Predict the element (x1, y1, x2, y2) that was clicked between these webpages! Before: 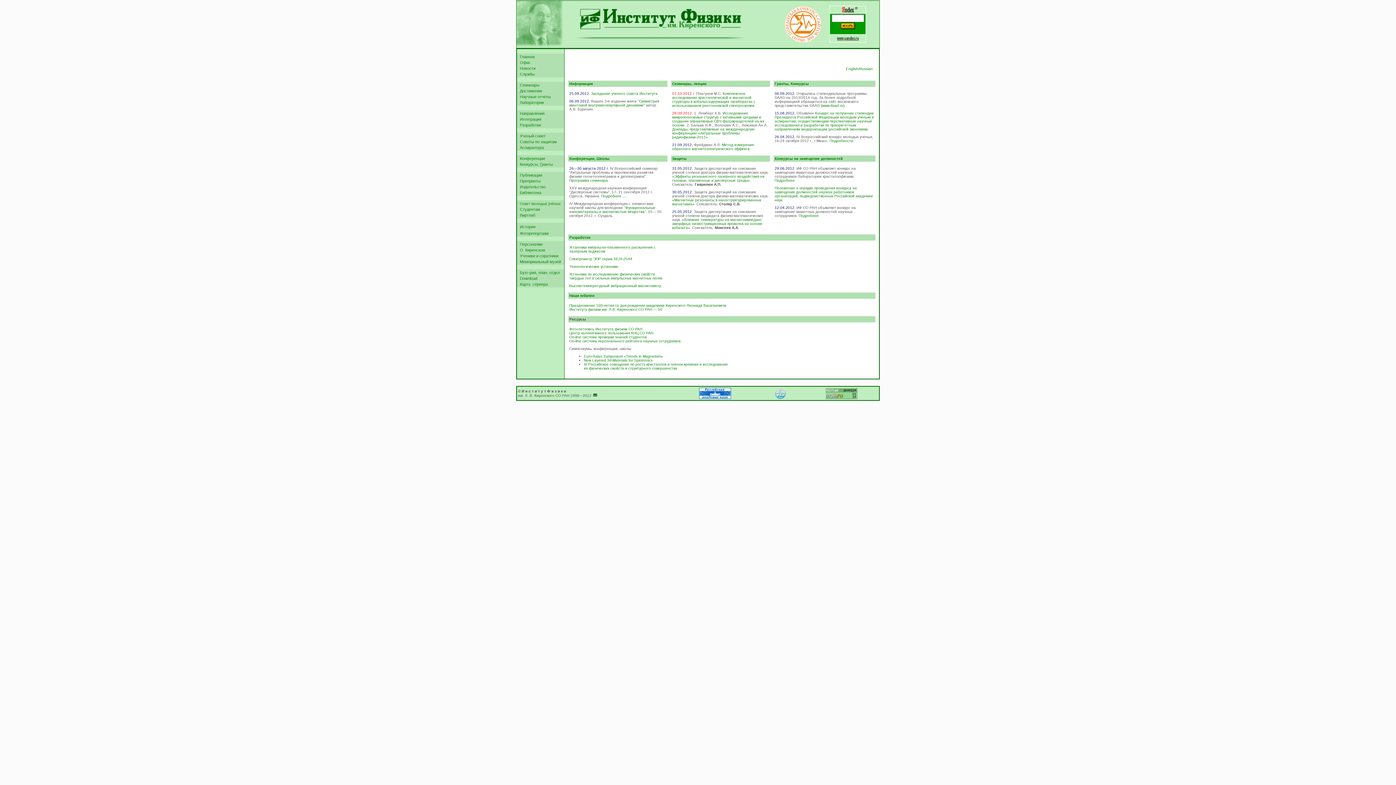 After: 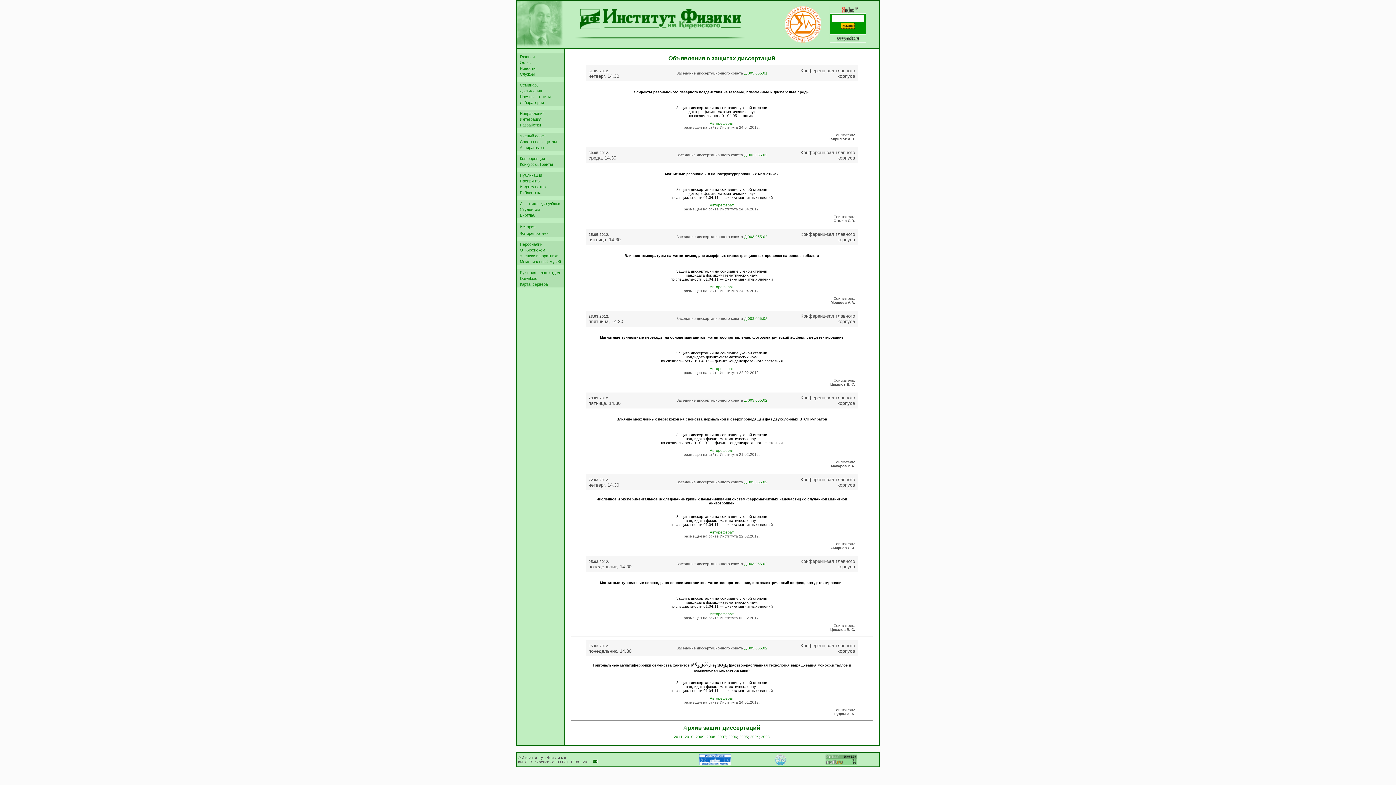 Action: bbox: (672, 174, 764, 182) label: «Эффекты резонансного лазерного воздействия на газовые, плазменные и дисперсные среды»